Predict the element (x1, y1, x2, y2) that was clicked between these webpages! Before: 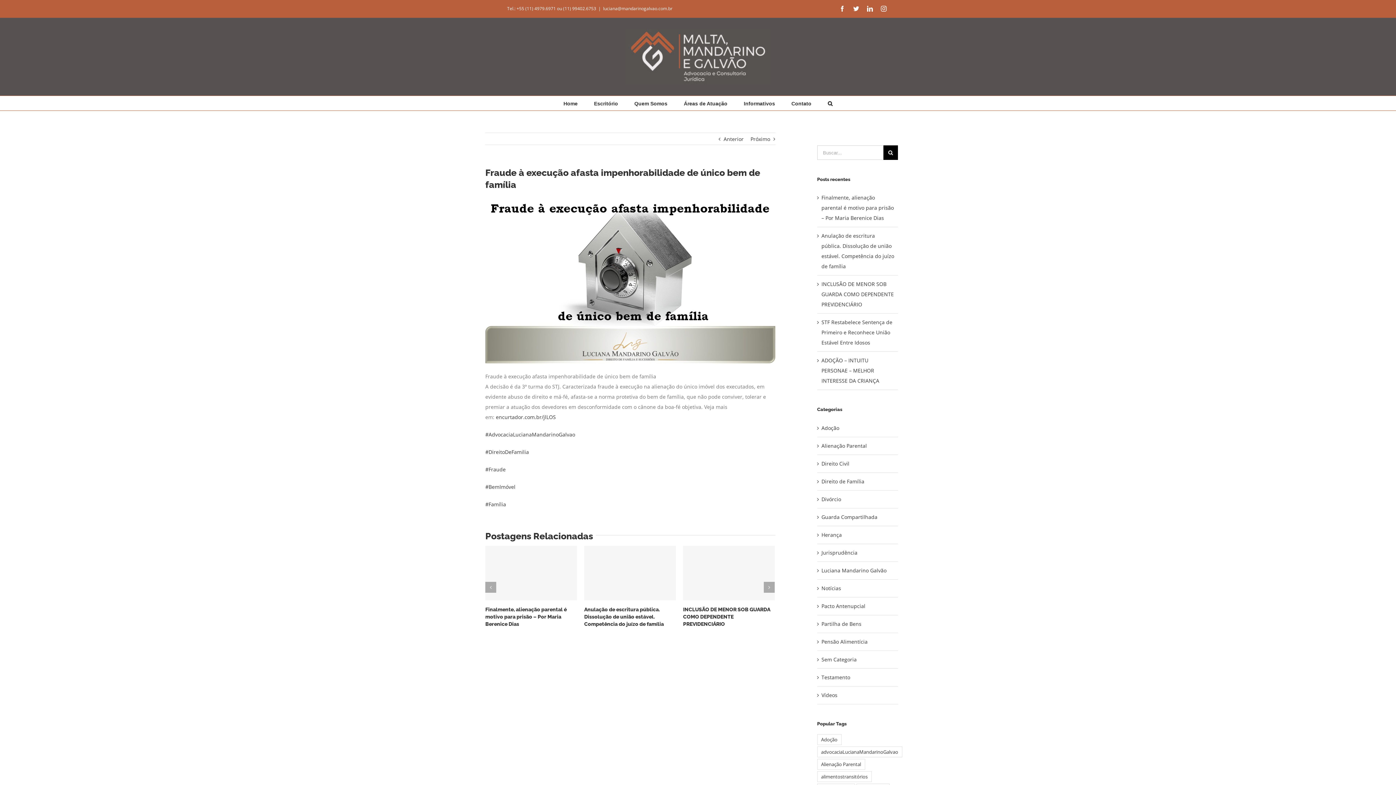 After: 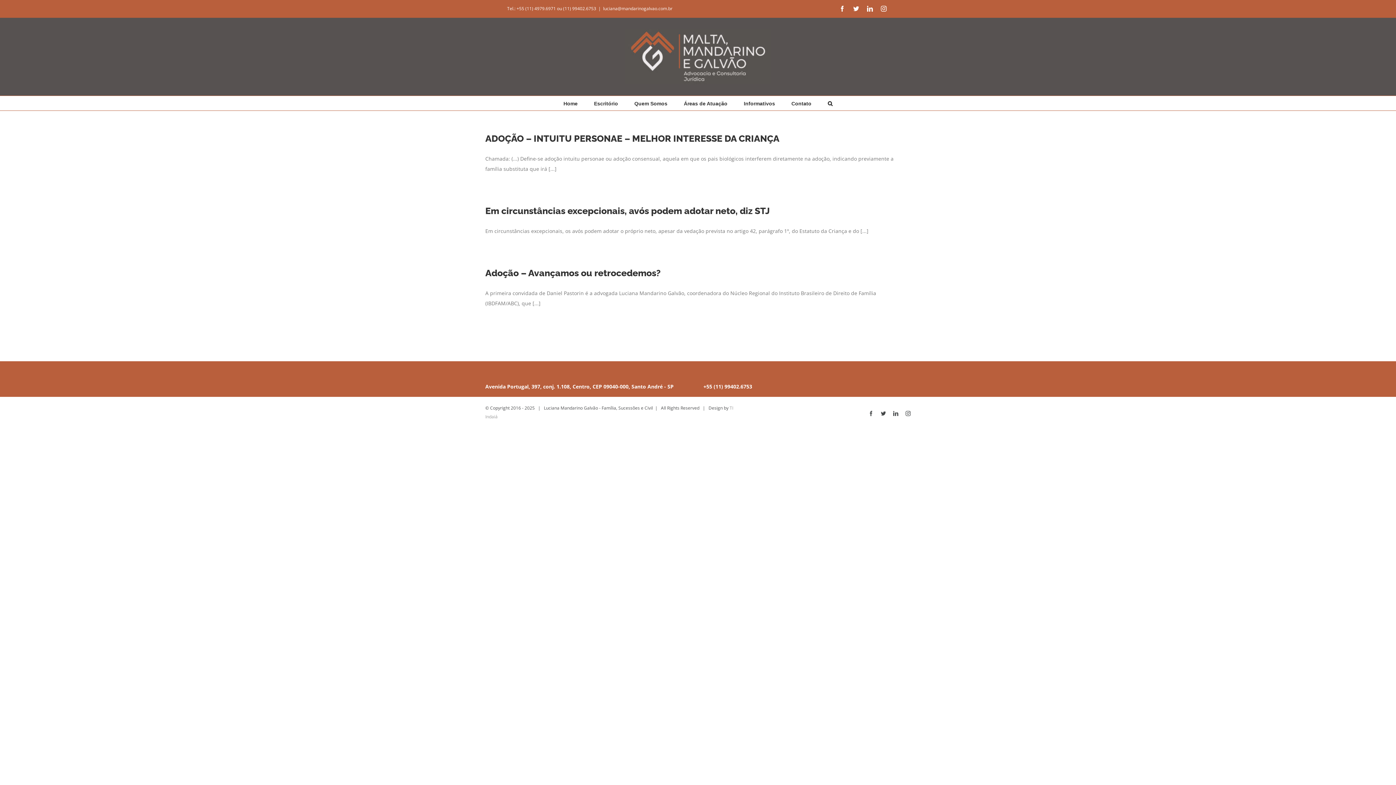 Action: label: Adoção (3 itens) bbox: (817, 734, 841, 745)